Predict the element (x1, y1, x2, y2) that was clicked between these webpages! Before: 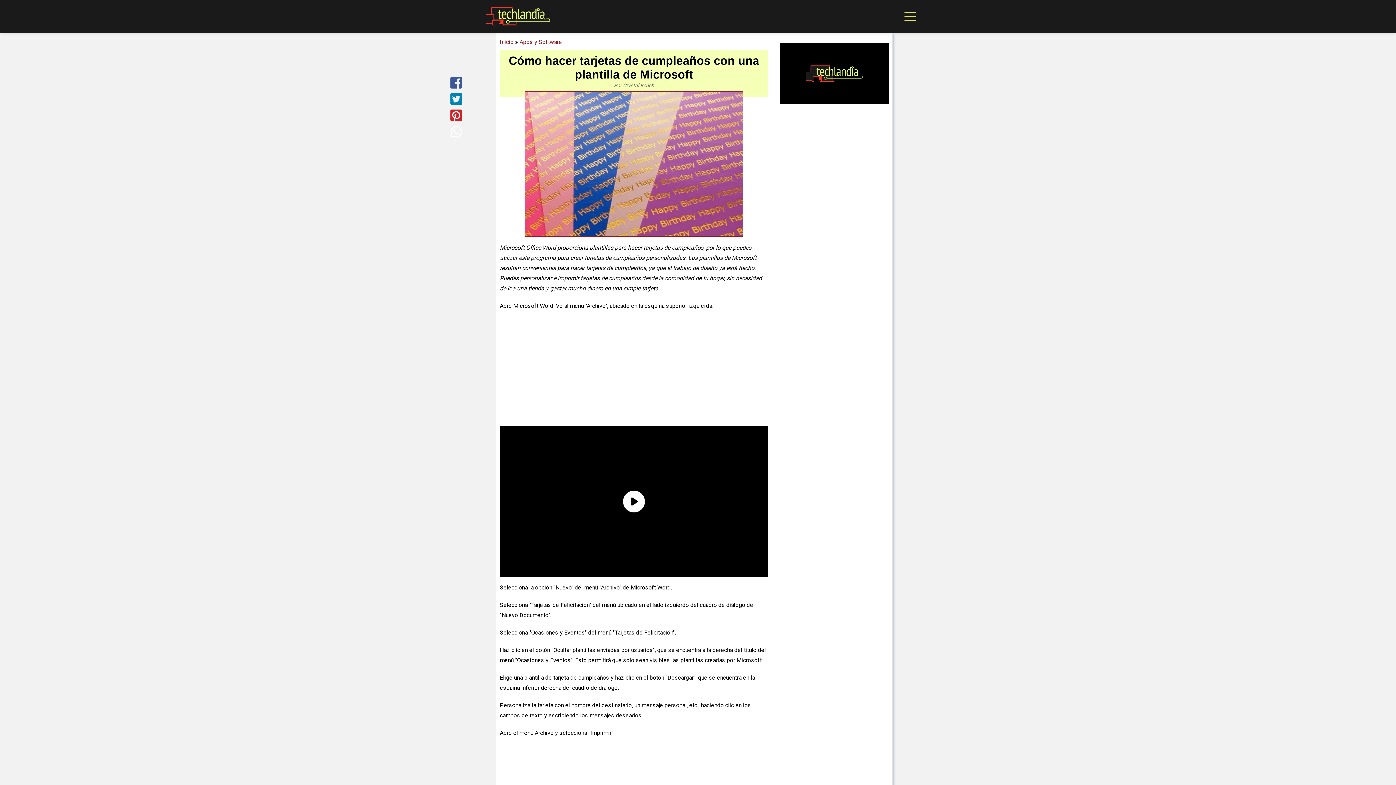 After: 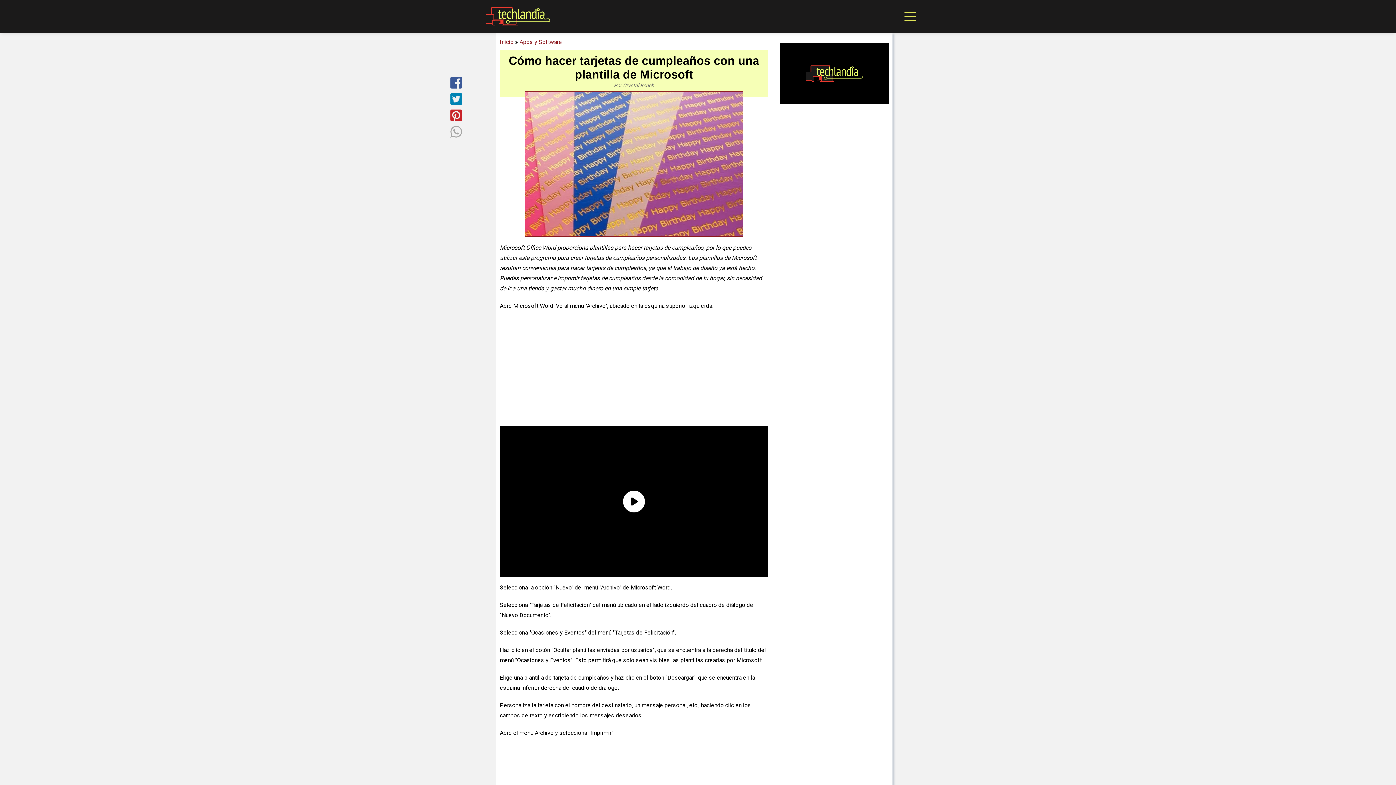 Action: label: share on WhatsApp bbox: (450, 132, 462, 139)